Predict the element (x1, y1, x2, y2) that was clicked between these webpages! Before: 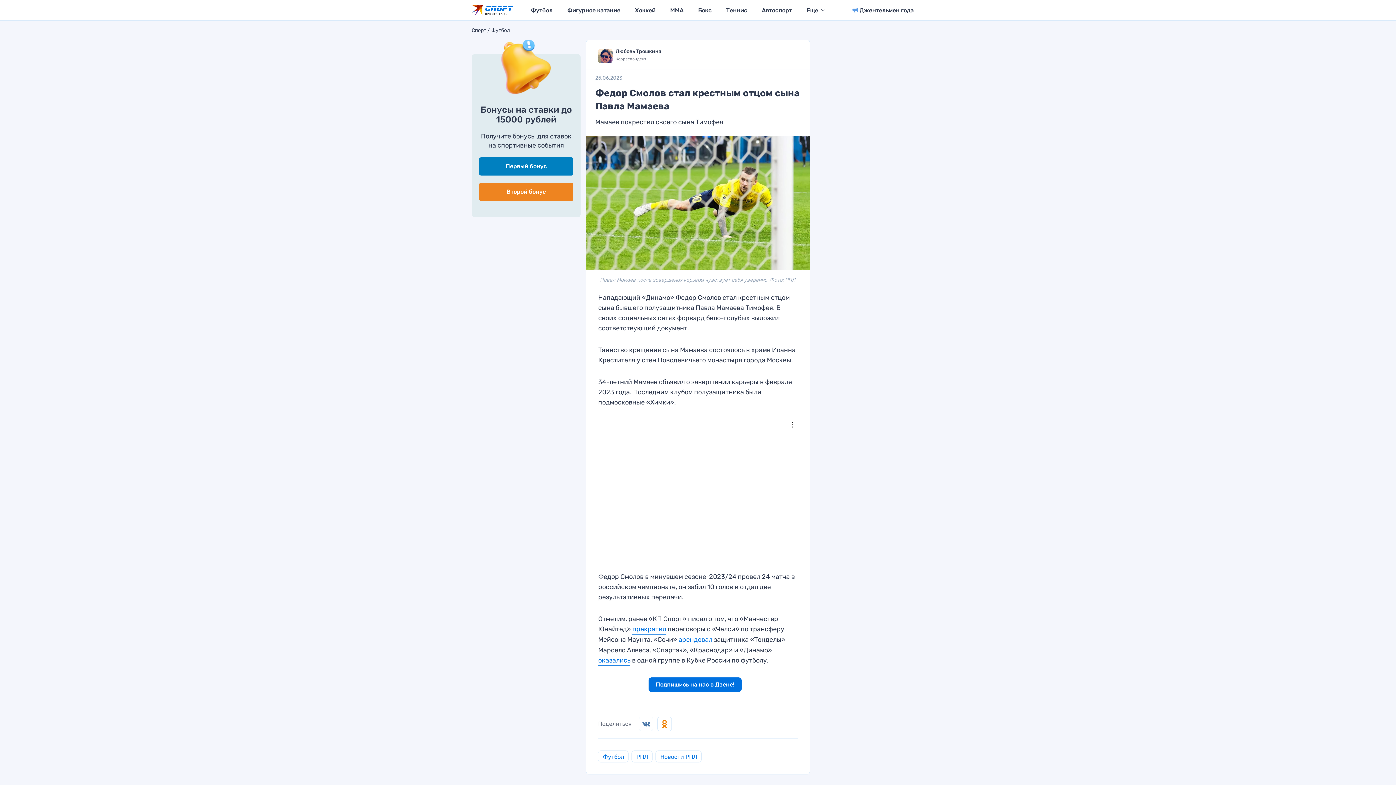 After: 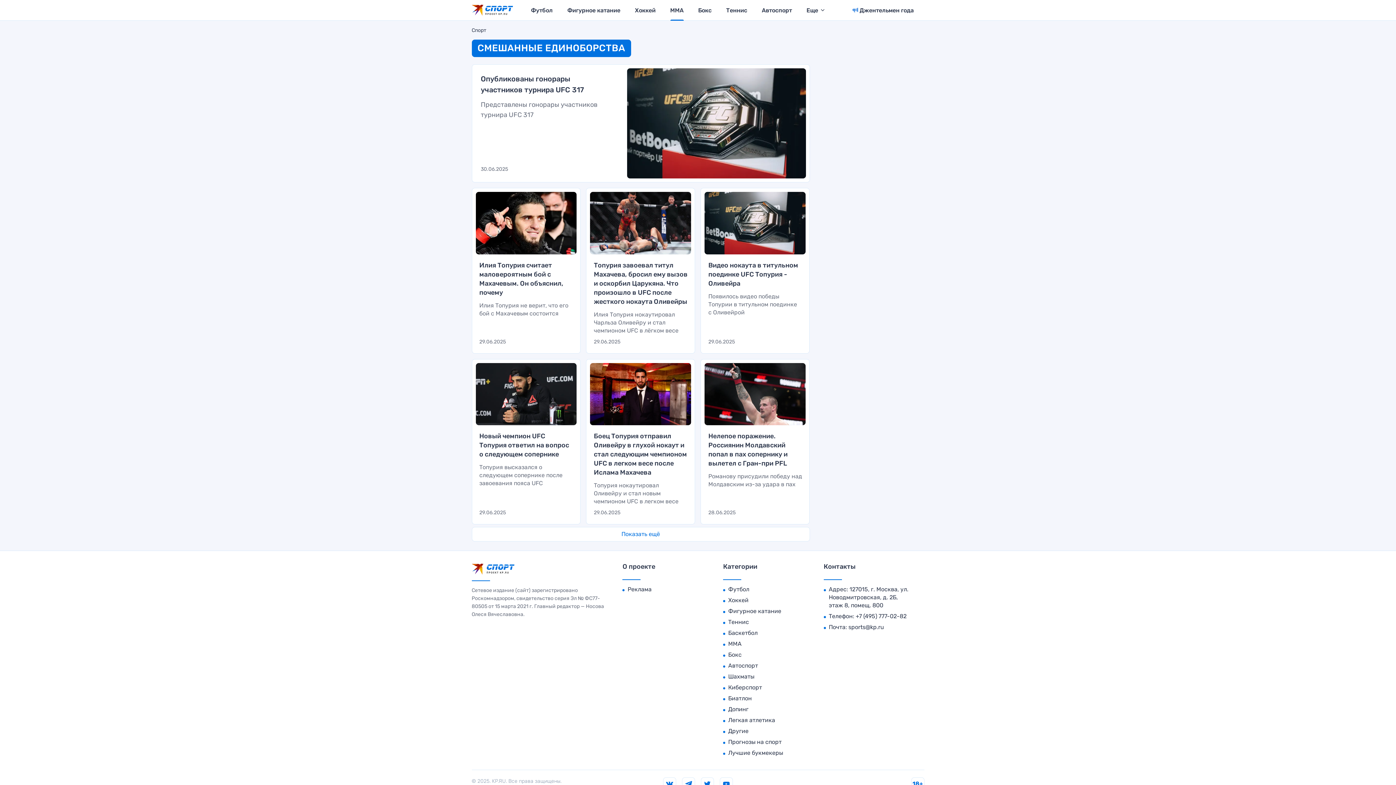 Action: bbox: (670, 0, 683, 20) label: MMA